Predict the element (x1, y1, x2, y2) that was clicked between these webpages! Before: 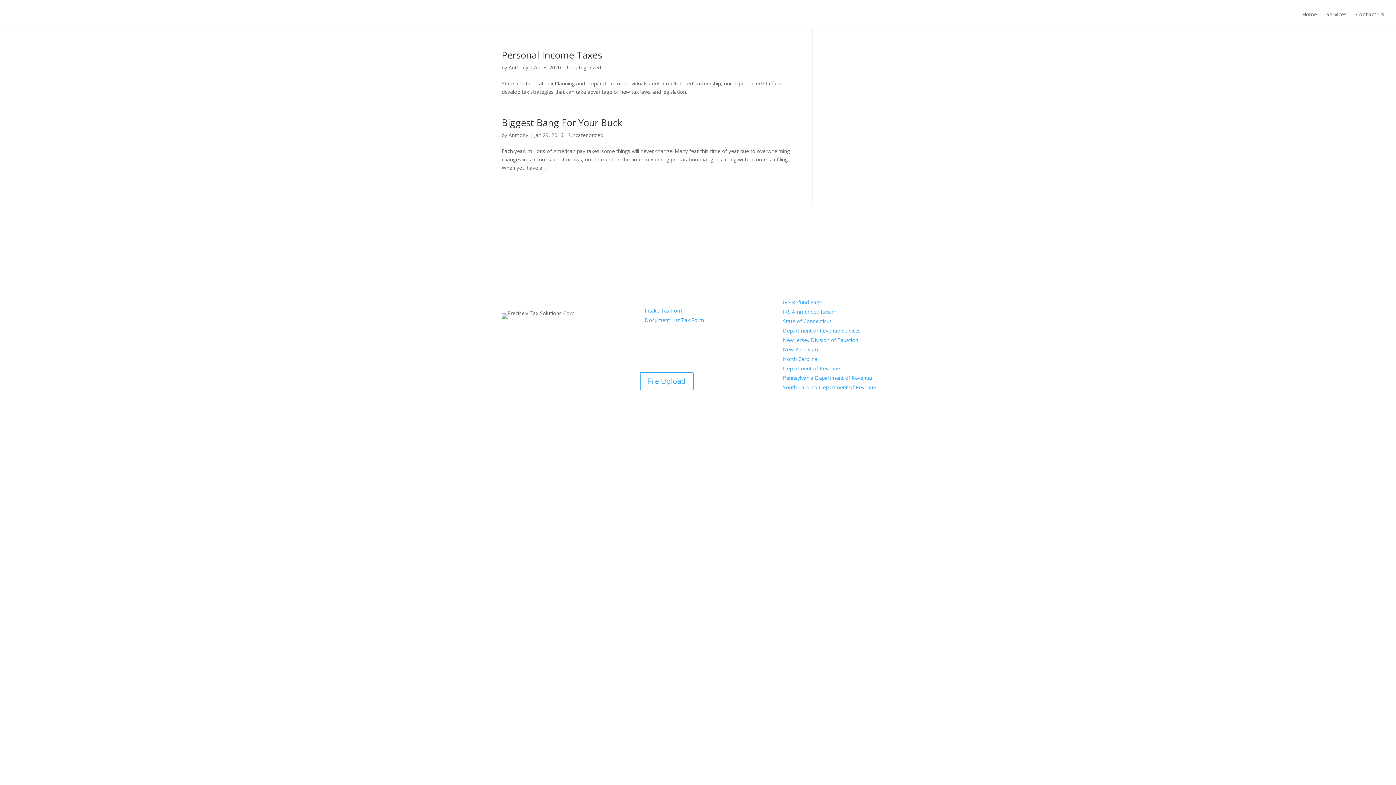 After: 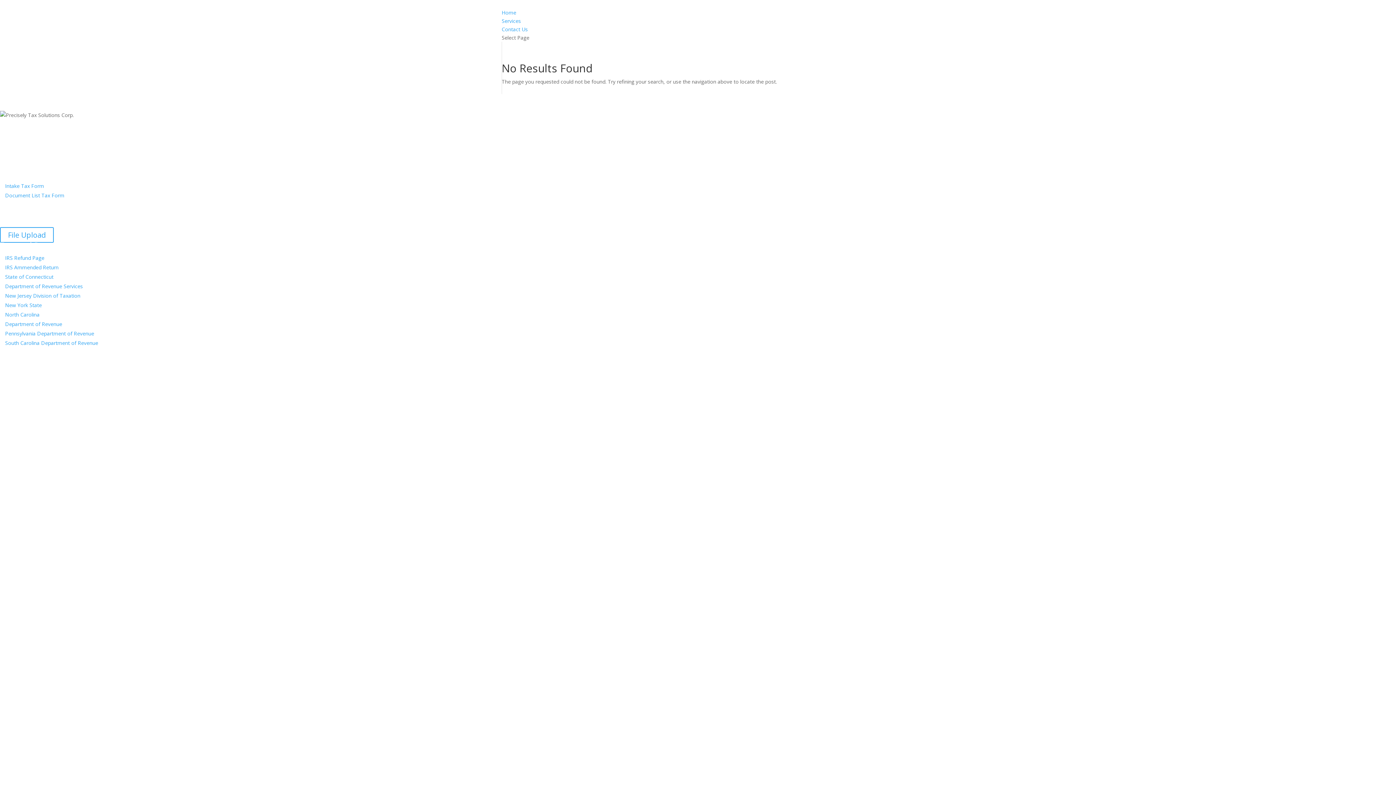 Action: label: Intake Tax Form bbox: (645, 307, 683, 314)